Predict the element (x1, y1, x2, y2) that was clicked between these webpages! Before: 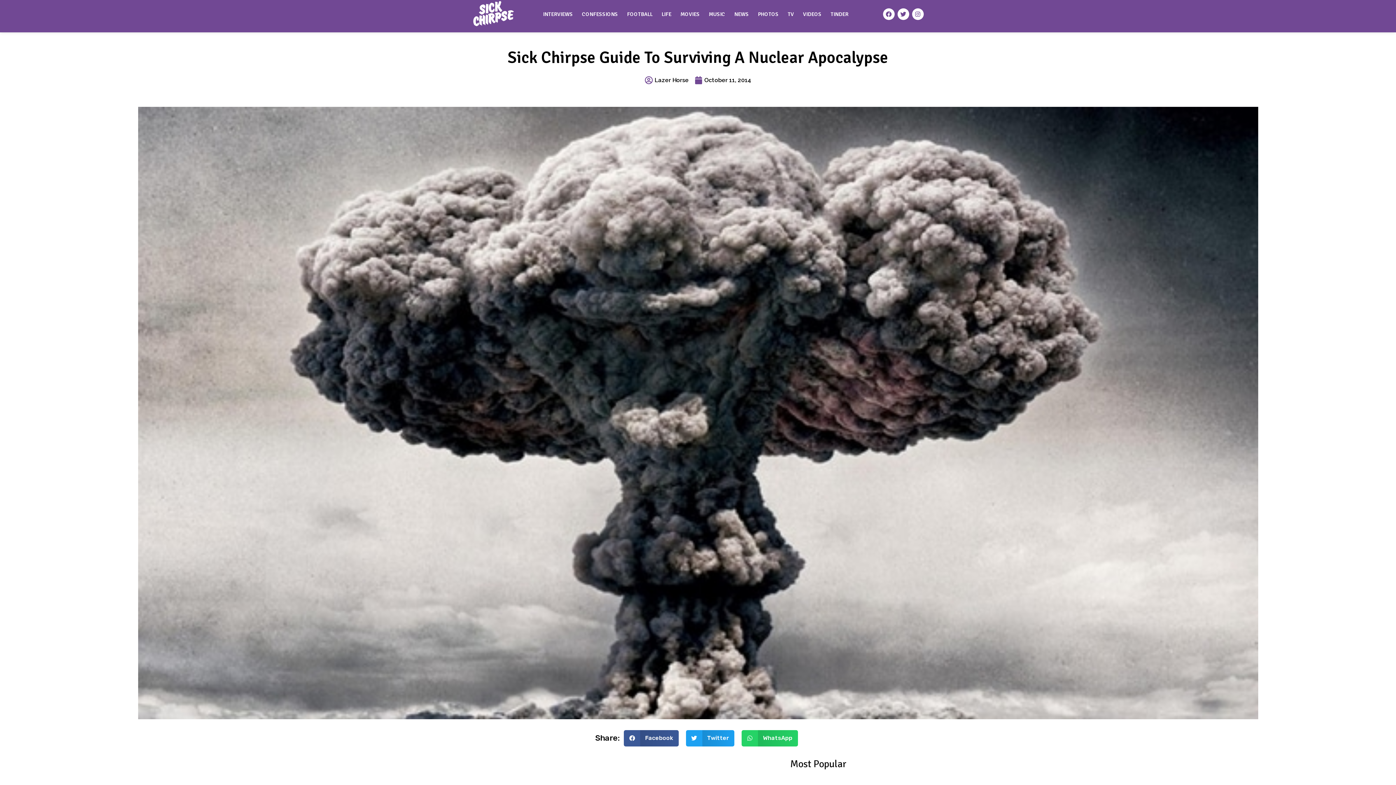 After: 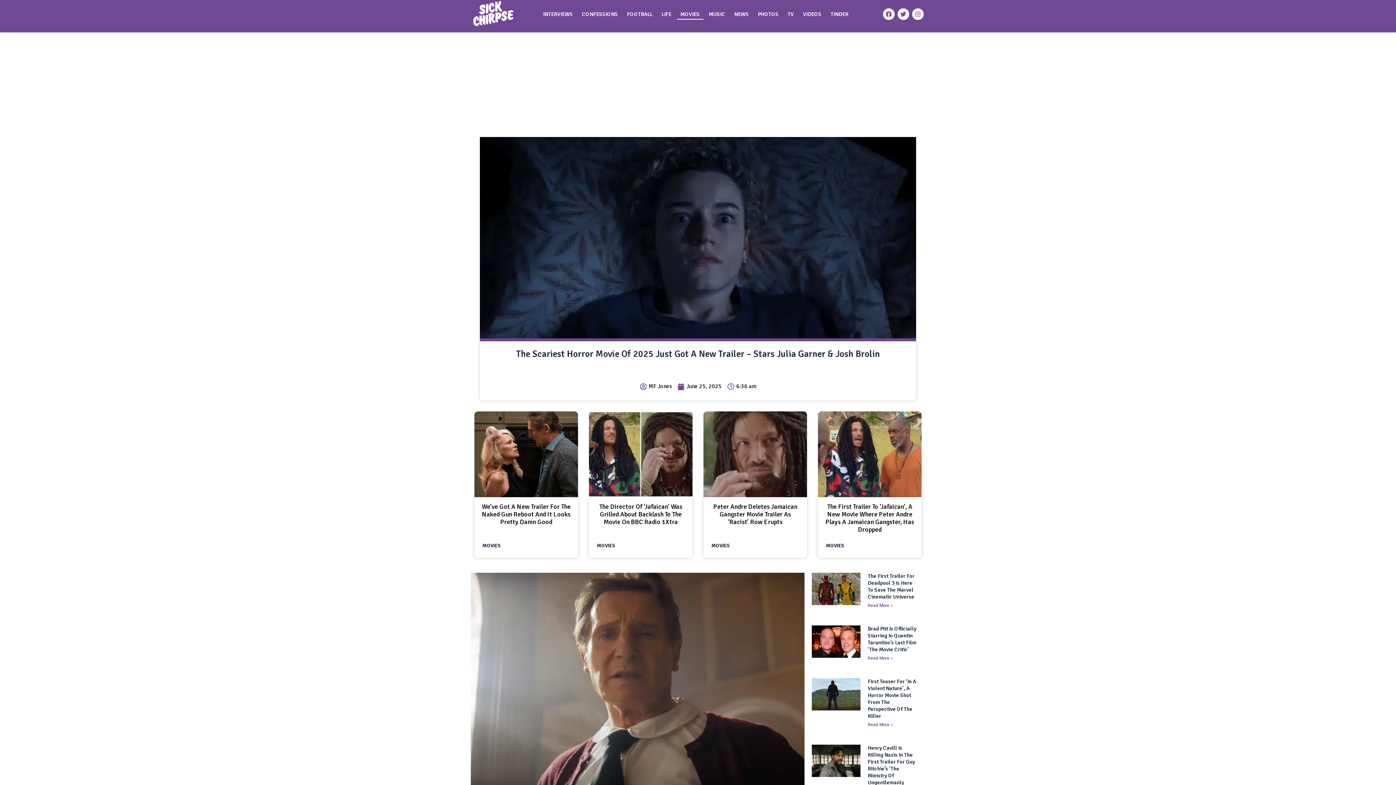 Action: label: MOVIES bbox: (677, 8, 703, 19)